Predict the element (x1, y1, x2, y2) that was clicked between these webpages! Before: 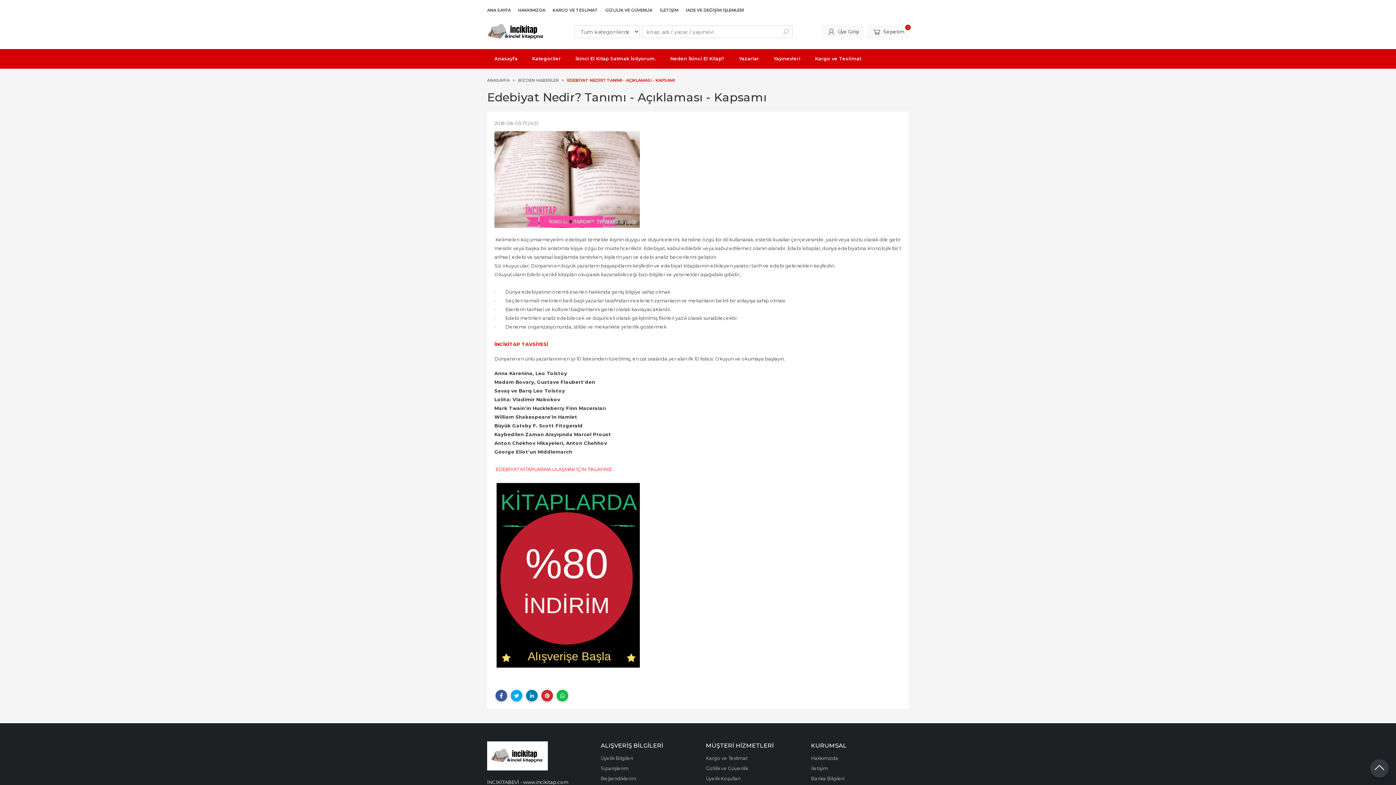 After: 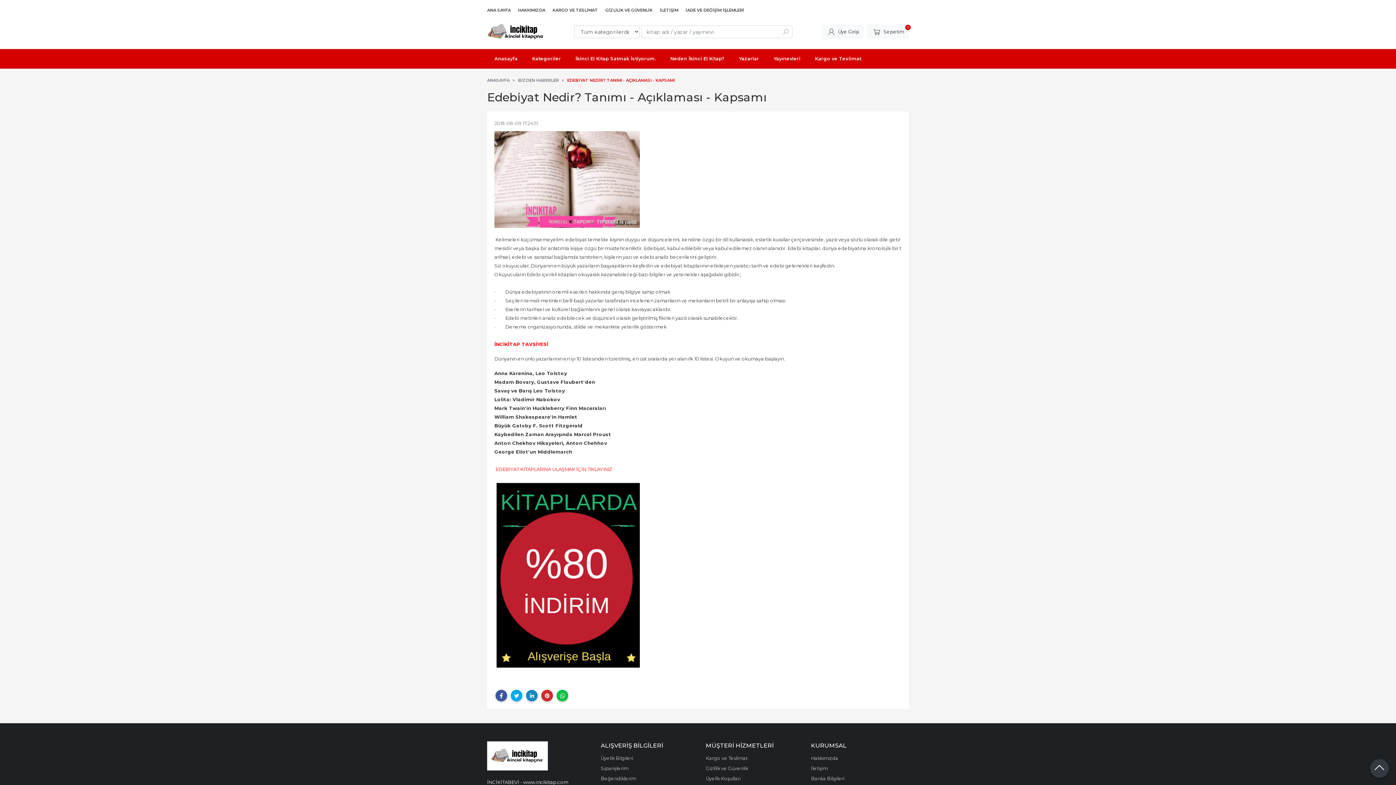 Action: bbox: (526, 690, 537, 701)